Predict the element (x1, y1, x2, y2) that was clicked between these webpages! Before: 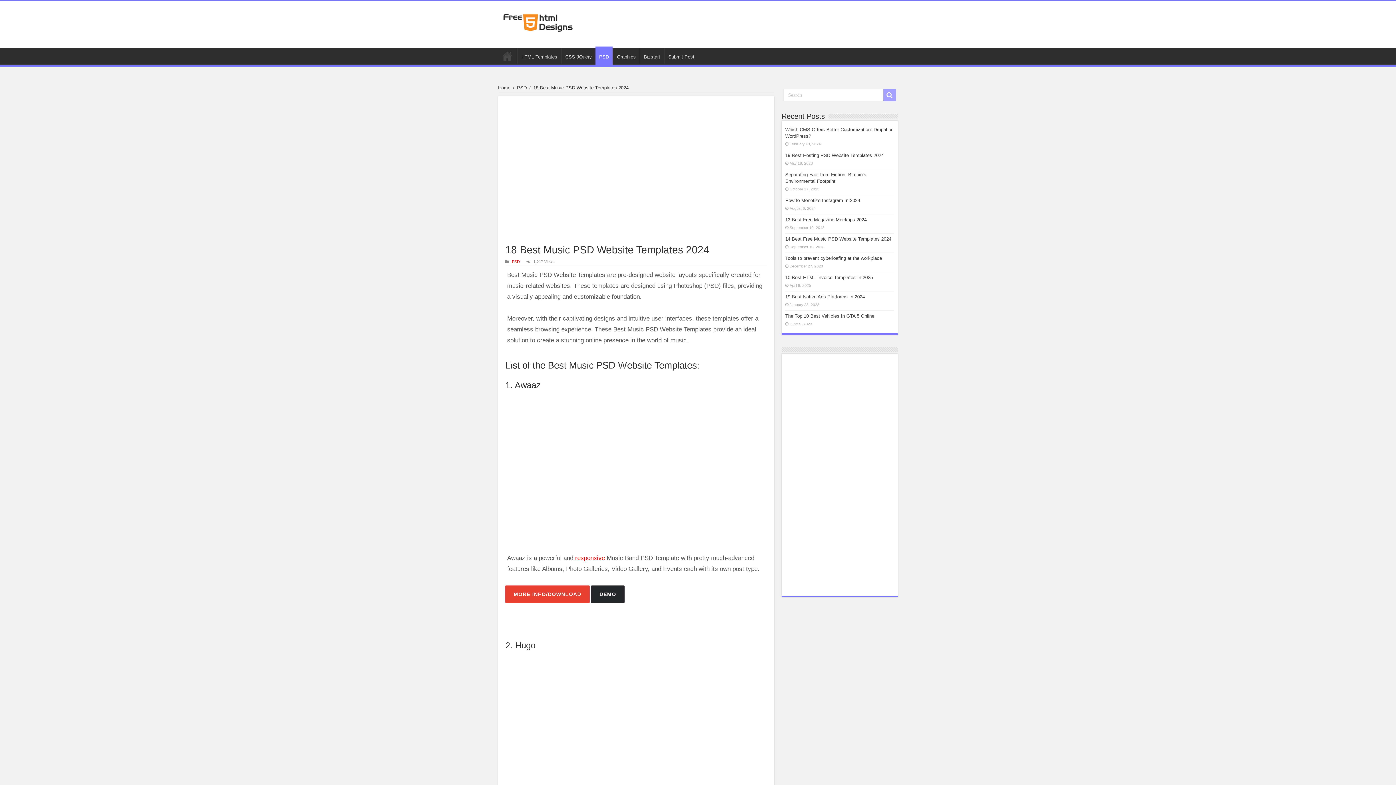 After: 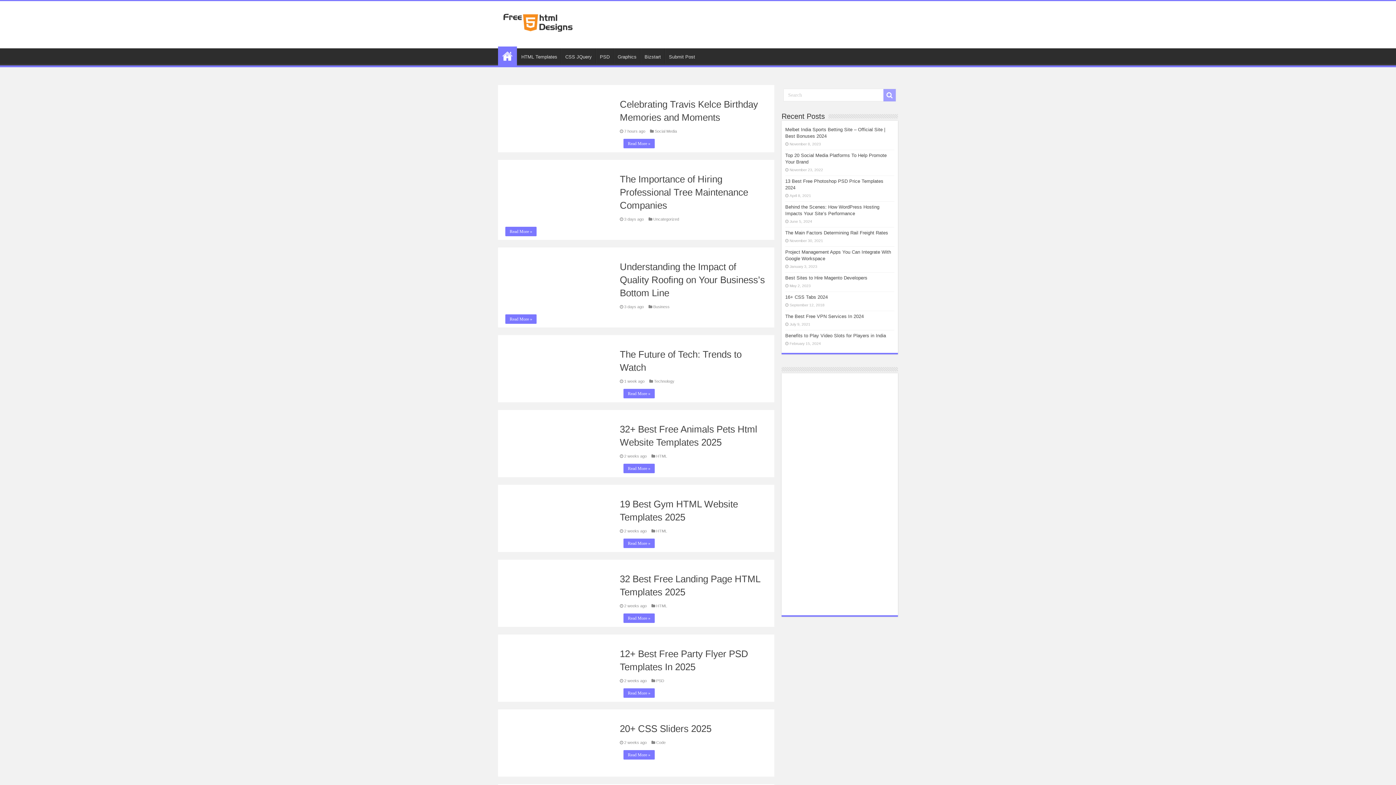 Action: bbox: (498, 48, 517, 63) label: Home